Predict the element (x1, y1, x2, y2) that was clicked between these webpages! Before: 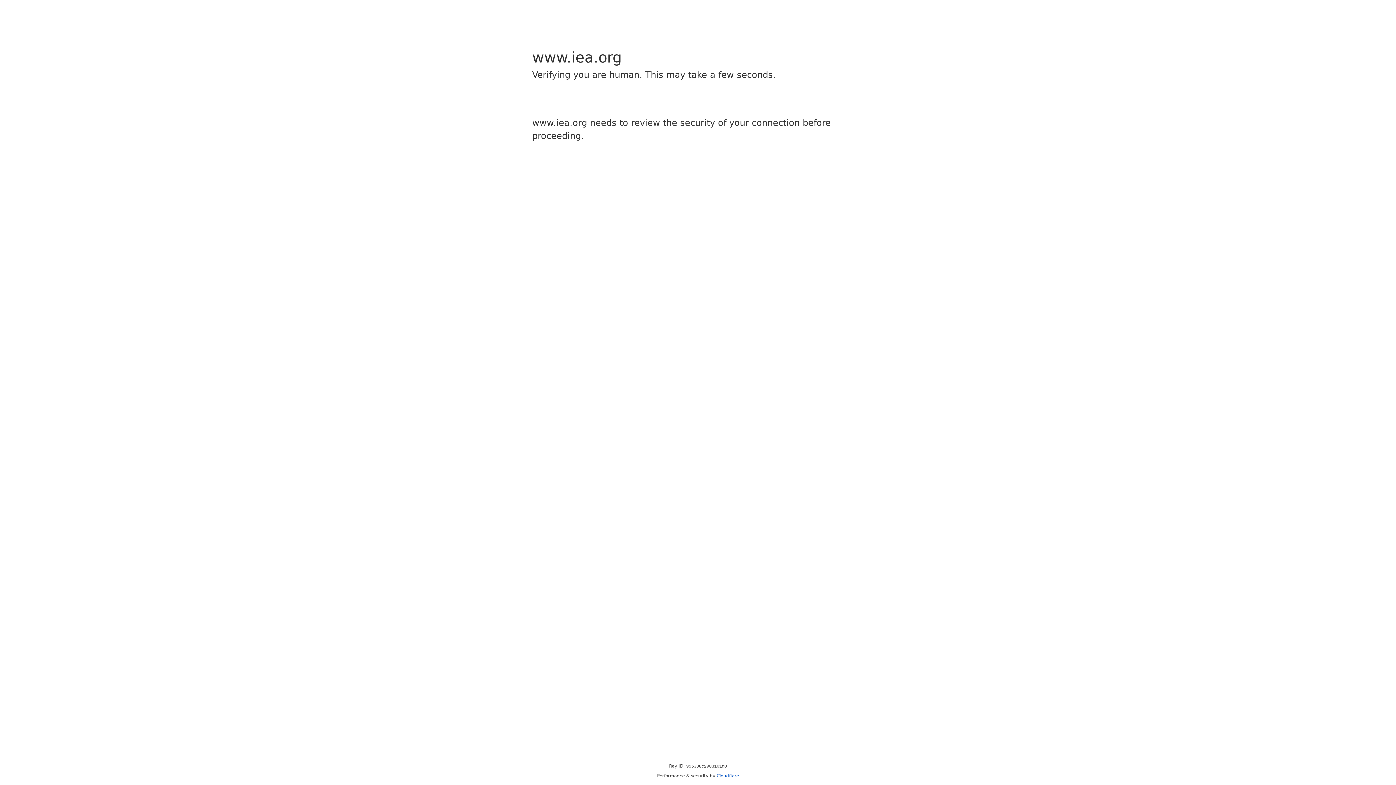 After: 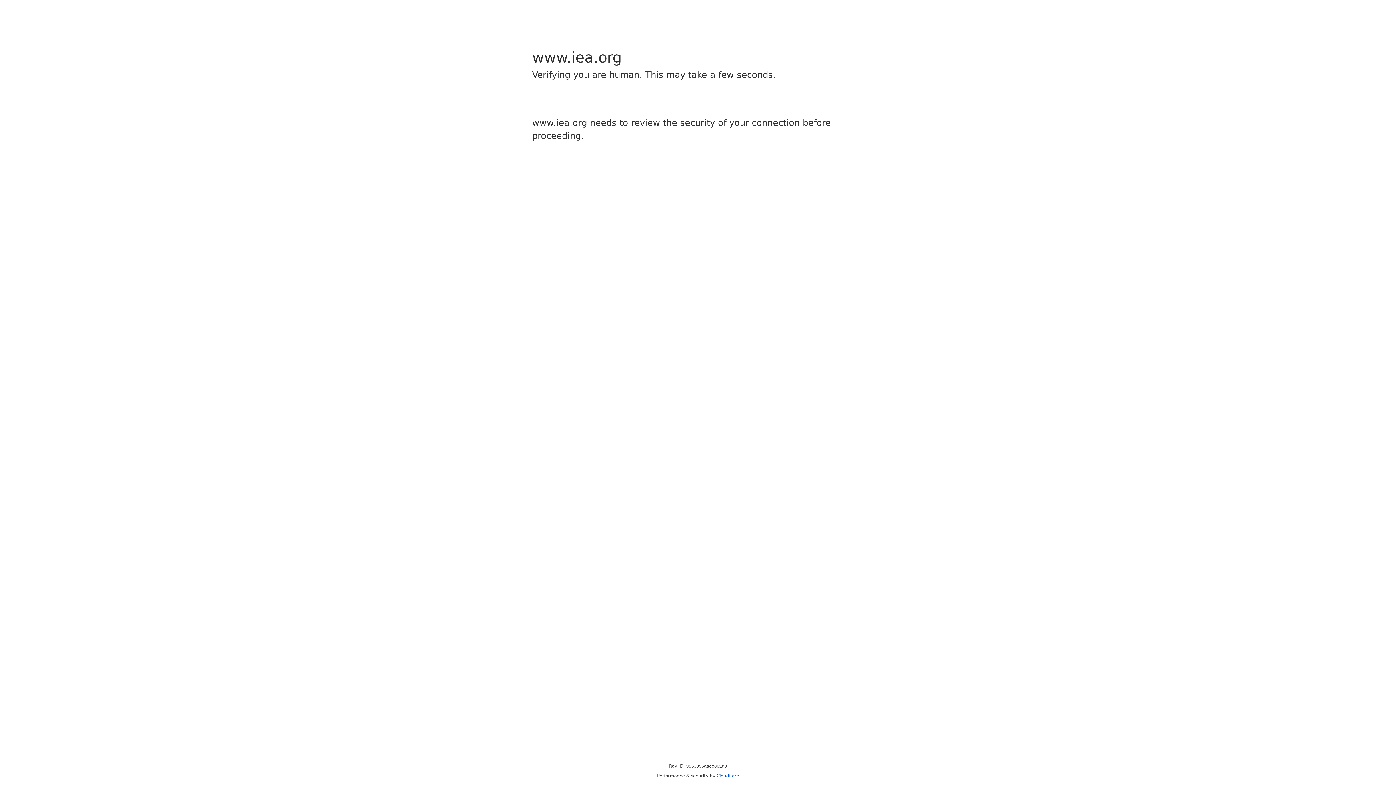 Action: label: Cloudflare bbox: (716, 773, 739, 778)